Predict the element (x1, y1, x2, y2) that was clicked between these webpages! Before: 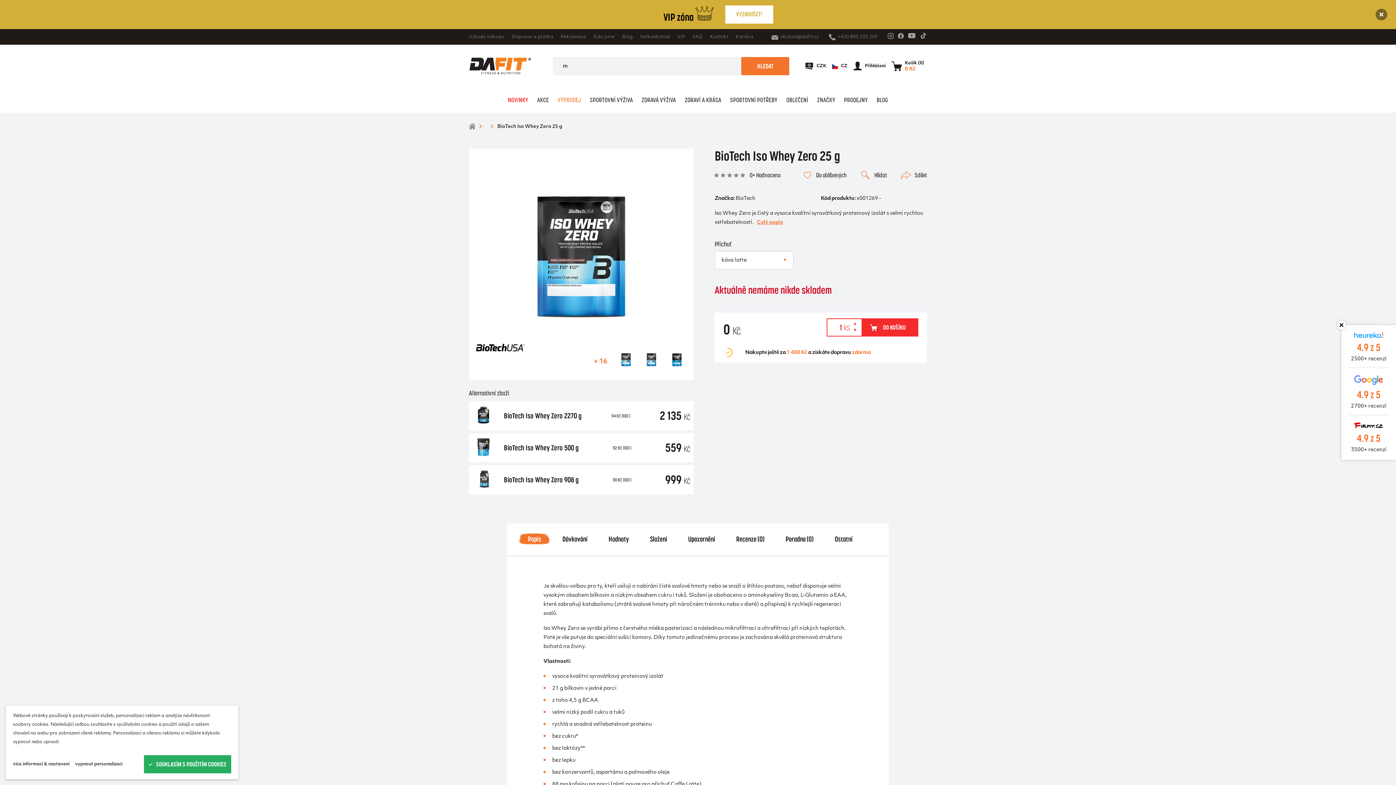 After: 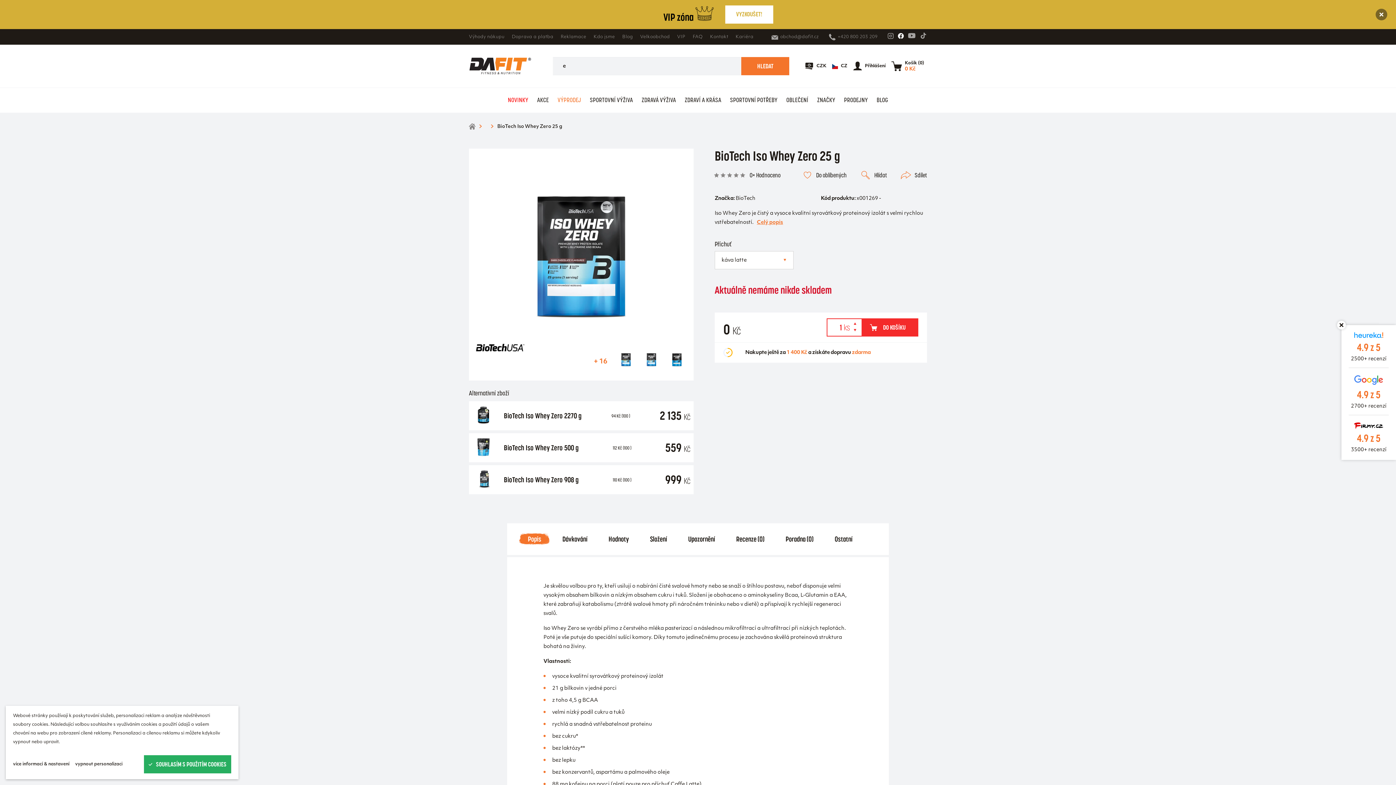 Action: bbox: (898, 32, 904, 38)